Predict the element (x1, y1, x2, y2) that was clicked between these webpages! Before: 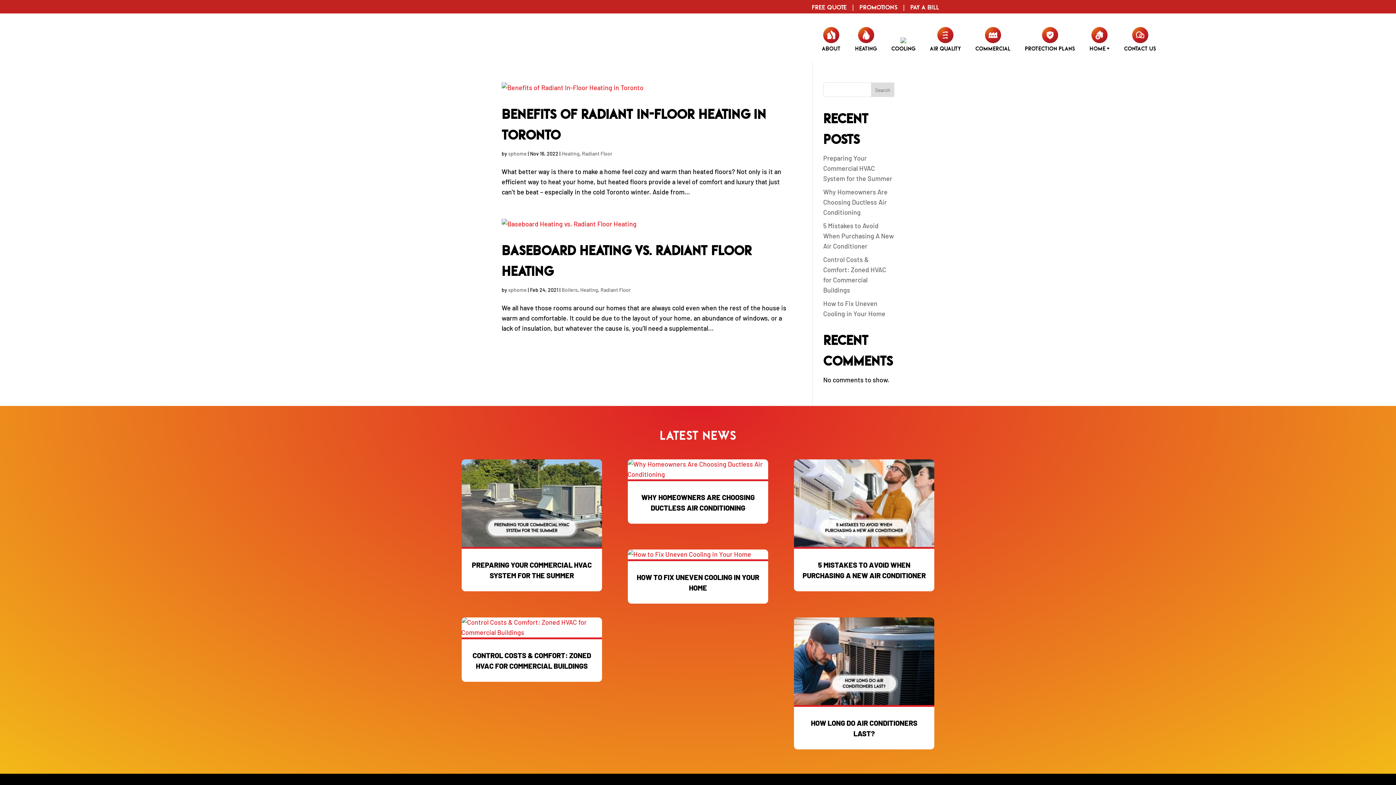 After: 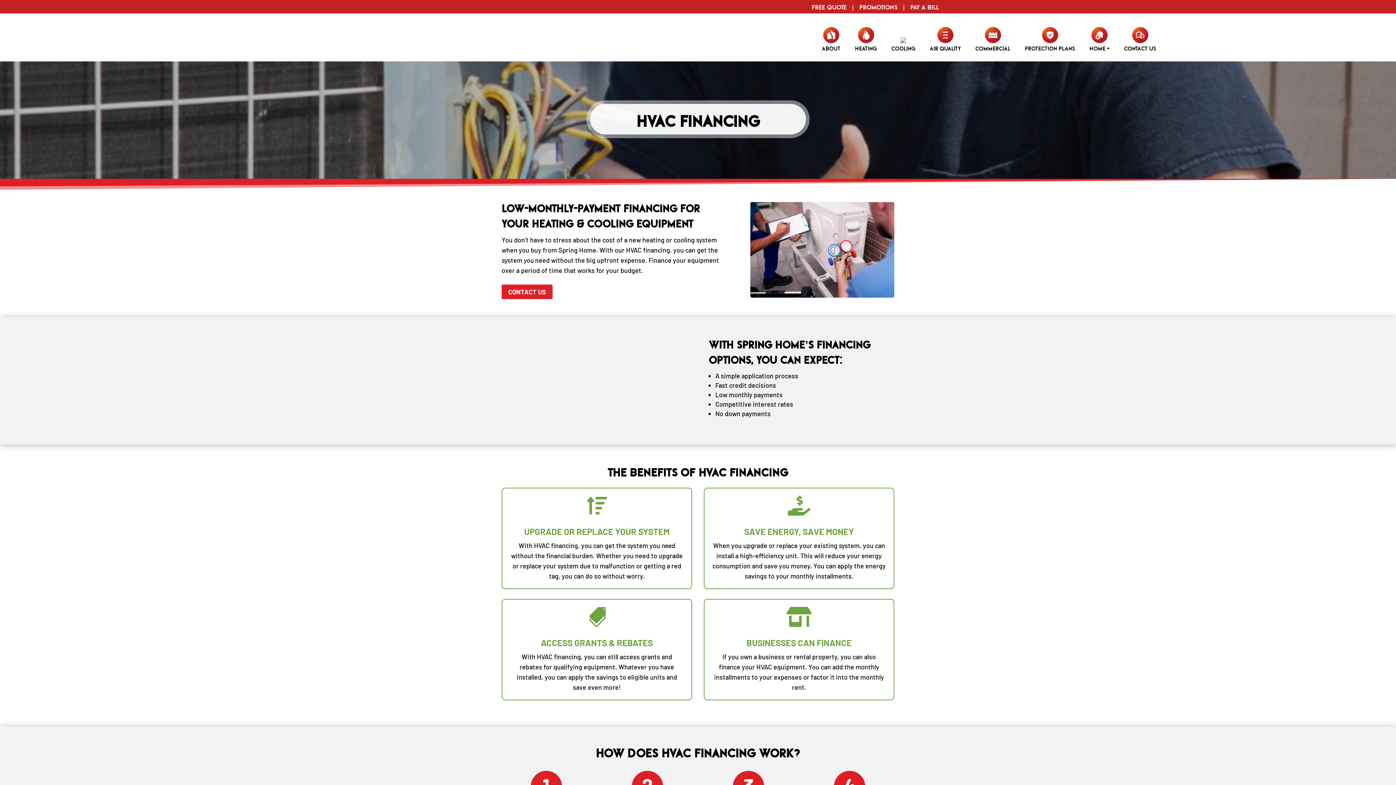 Action: bbox: (1082, 21, 1117, 57) label: 
Home +